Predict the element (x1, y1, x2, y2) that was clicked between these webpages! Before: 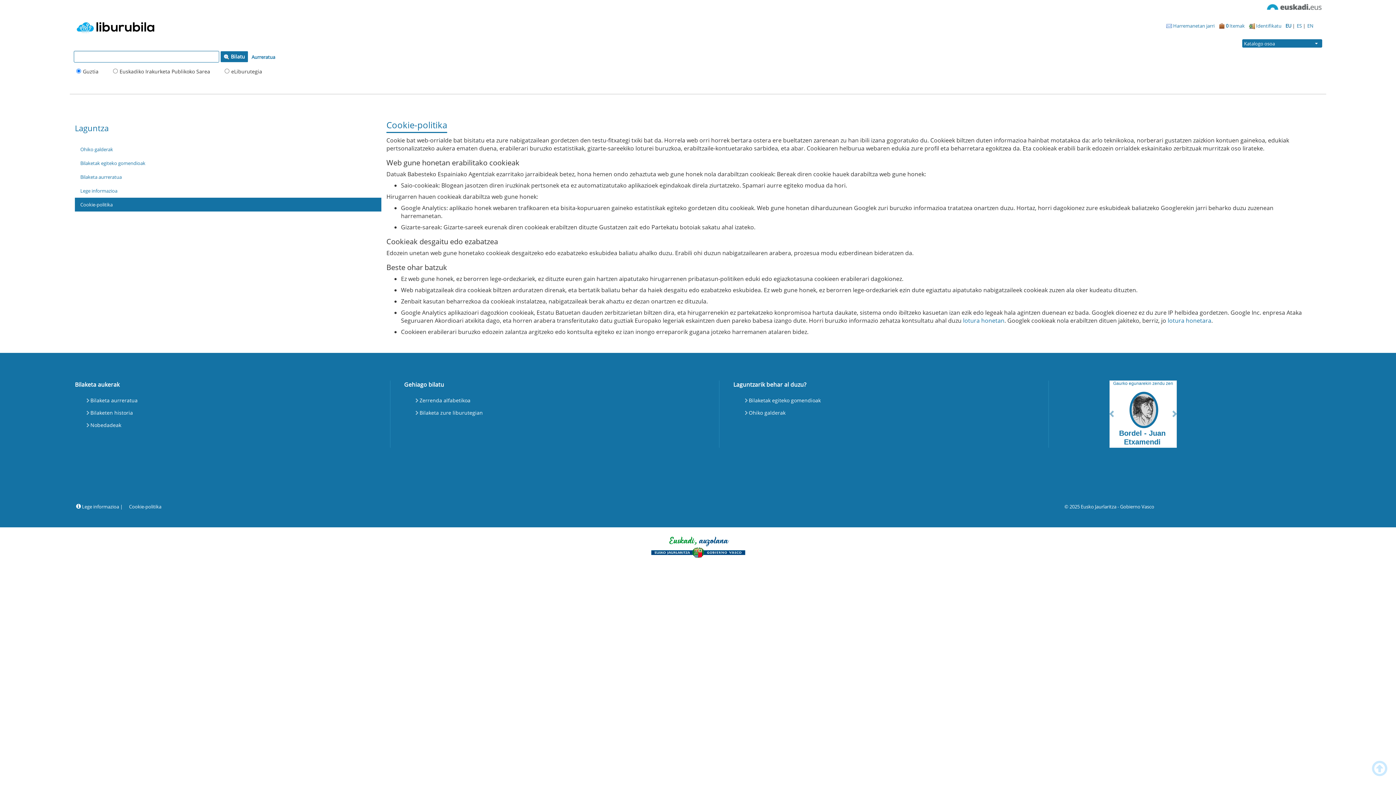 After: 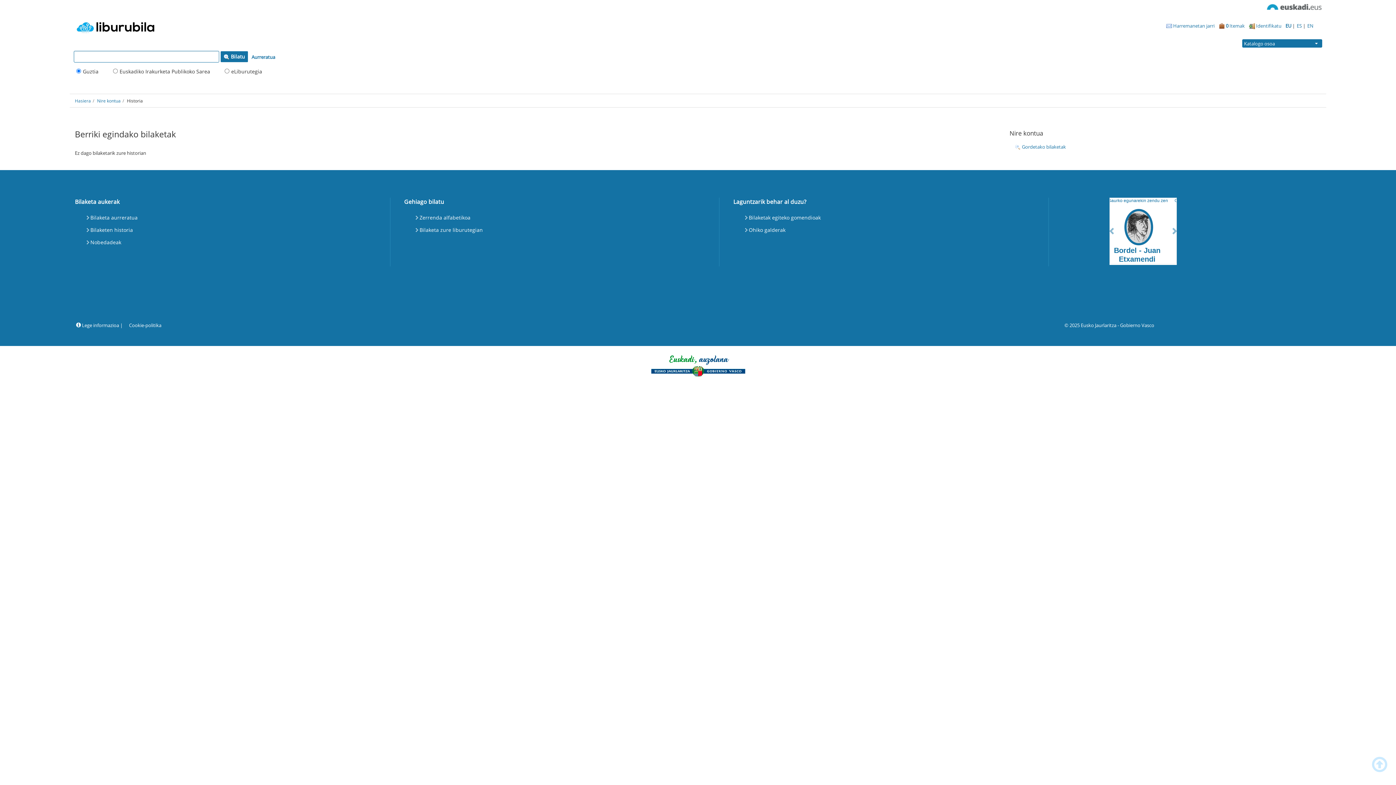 Action: label: Bilaketen historia bbox: (85, 407, 134, 419)